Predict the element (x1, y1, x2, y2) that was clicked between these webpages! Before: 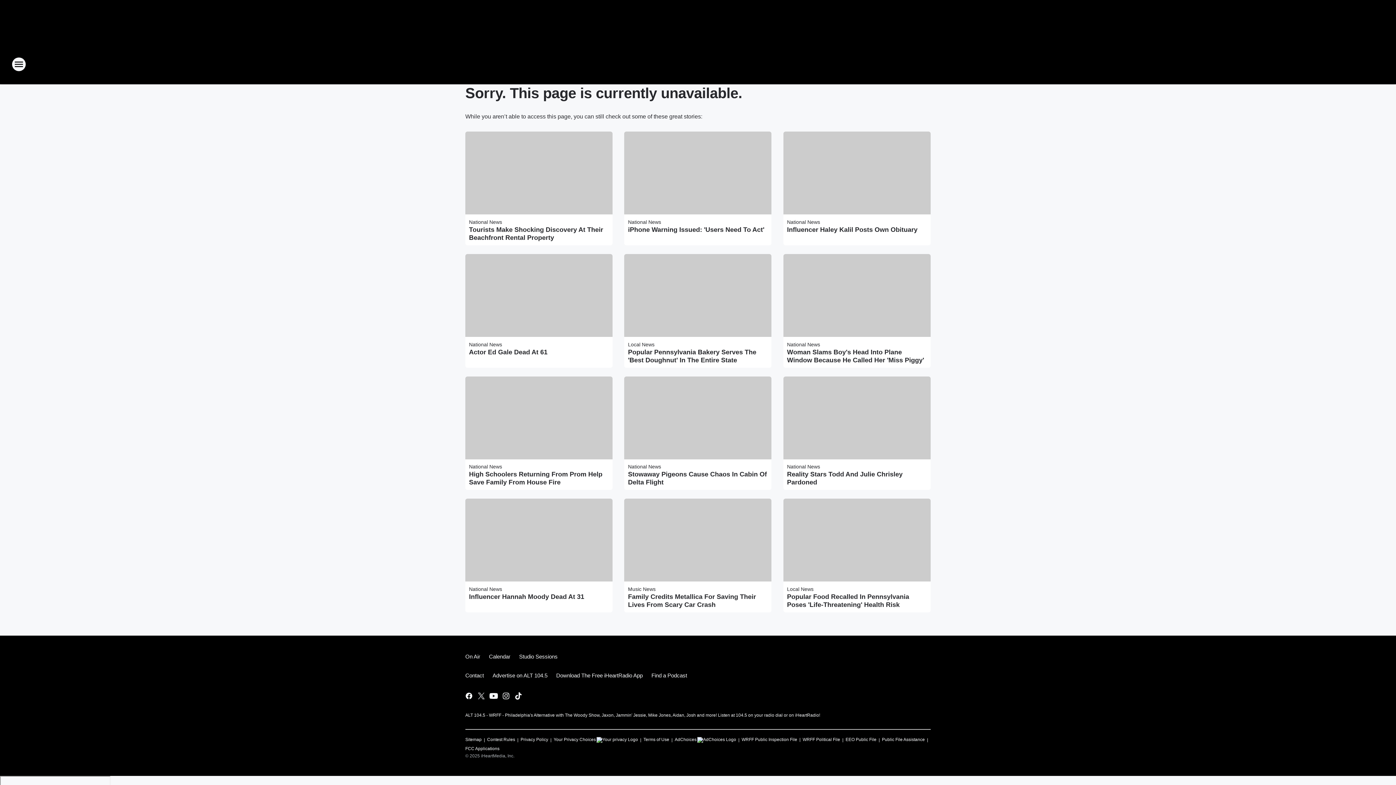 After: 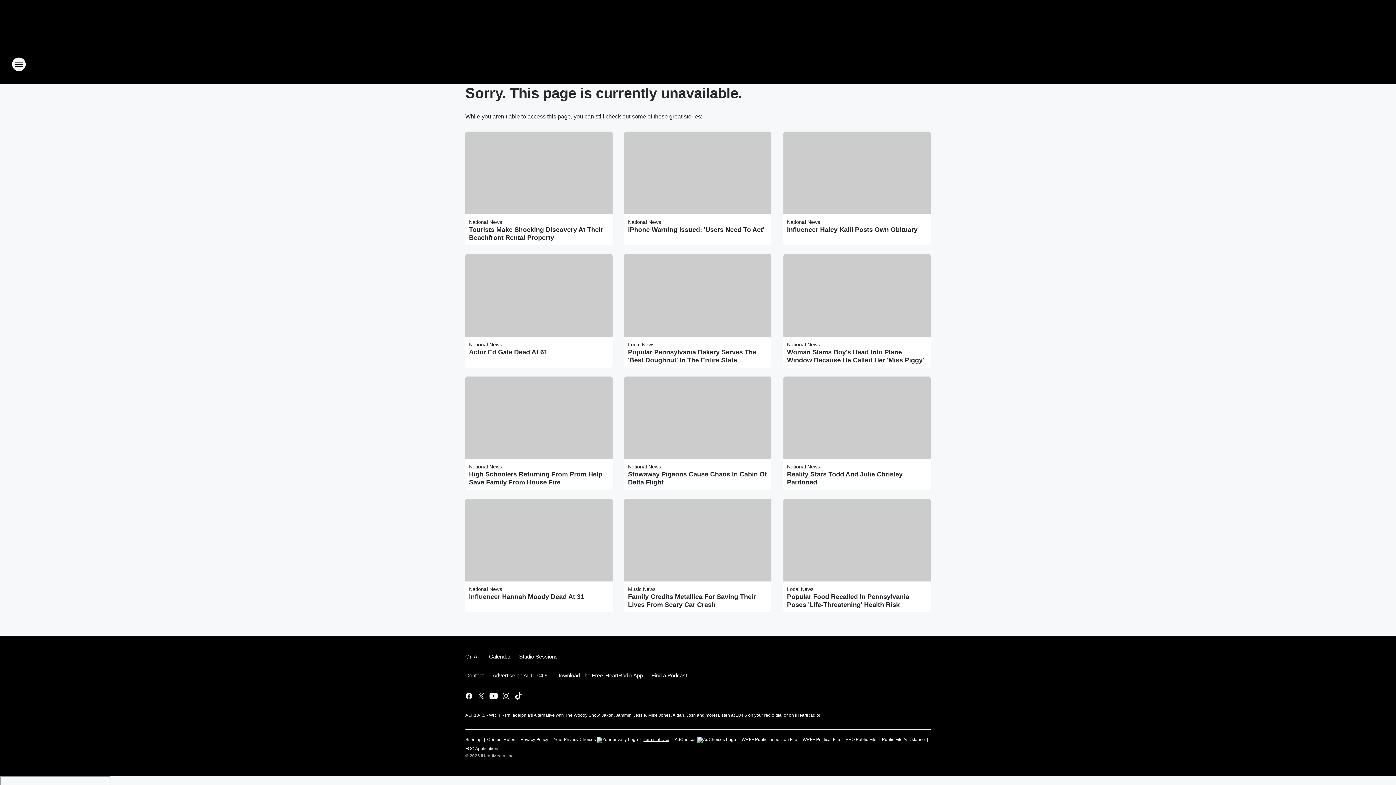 Action: bbox: (643, 734, 669, 743) label: Terms of Use